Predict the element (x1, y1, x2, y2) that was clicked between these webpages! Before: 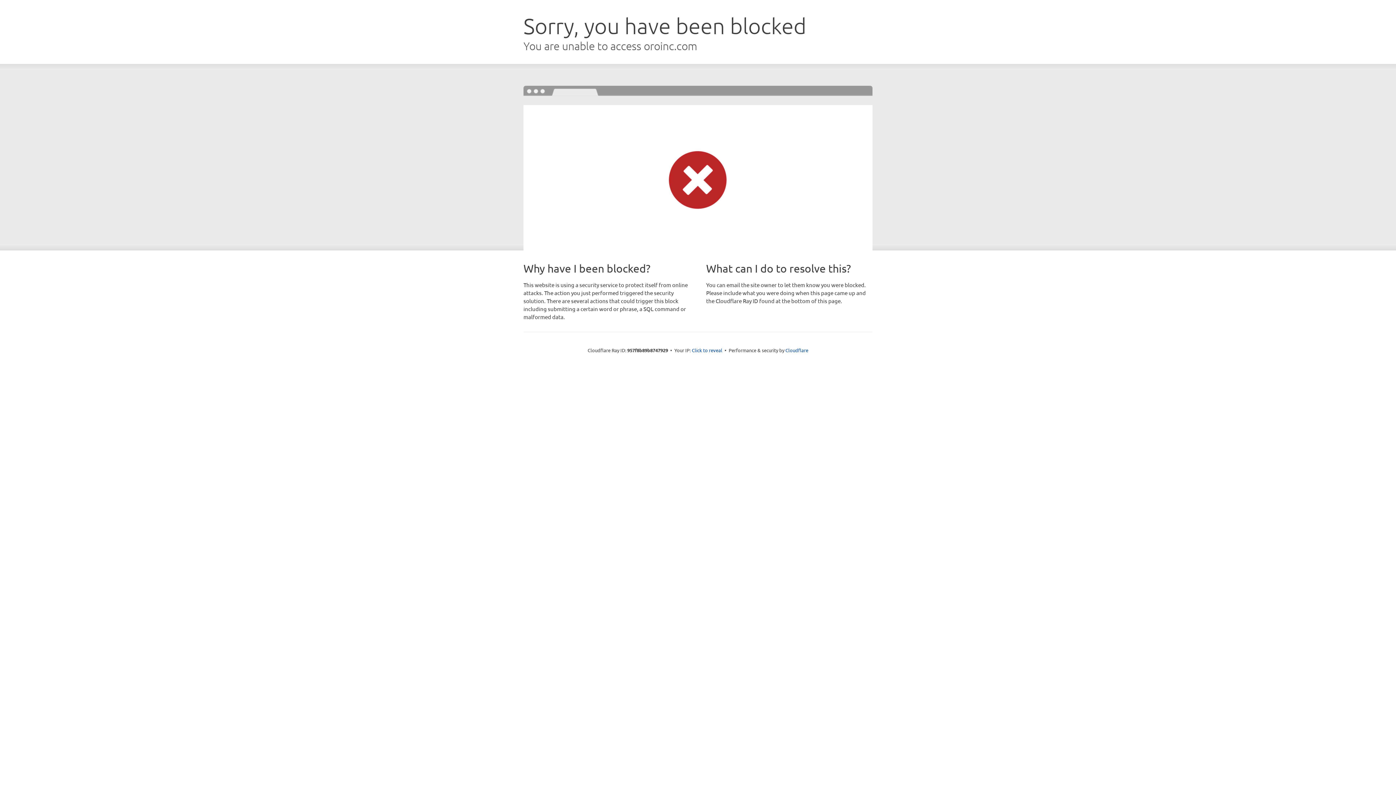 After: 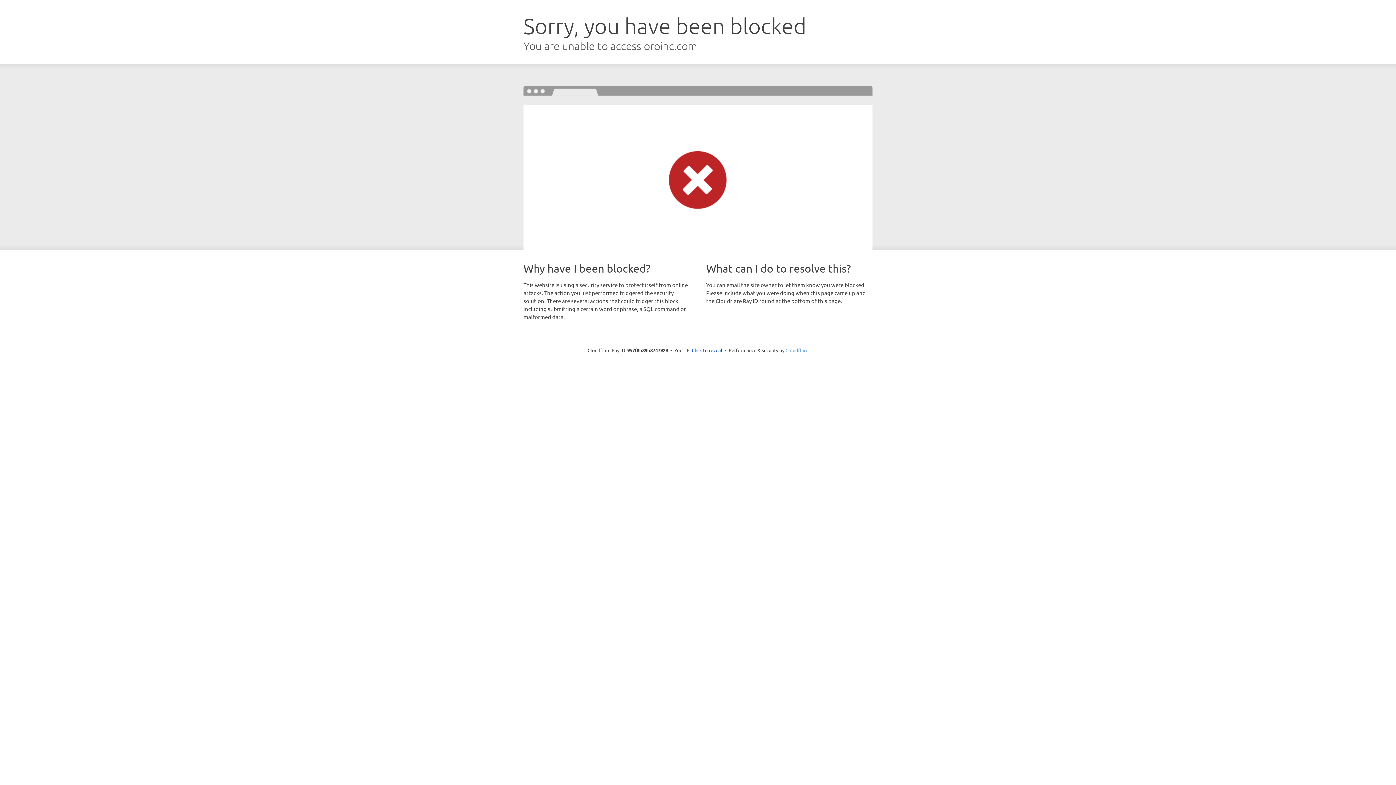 Action: label: Cloudflare bbox: (785, 347, 808, 353)